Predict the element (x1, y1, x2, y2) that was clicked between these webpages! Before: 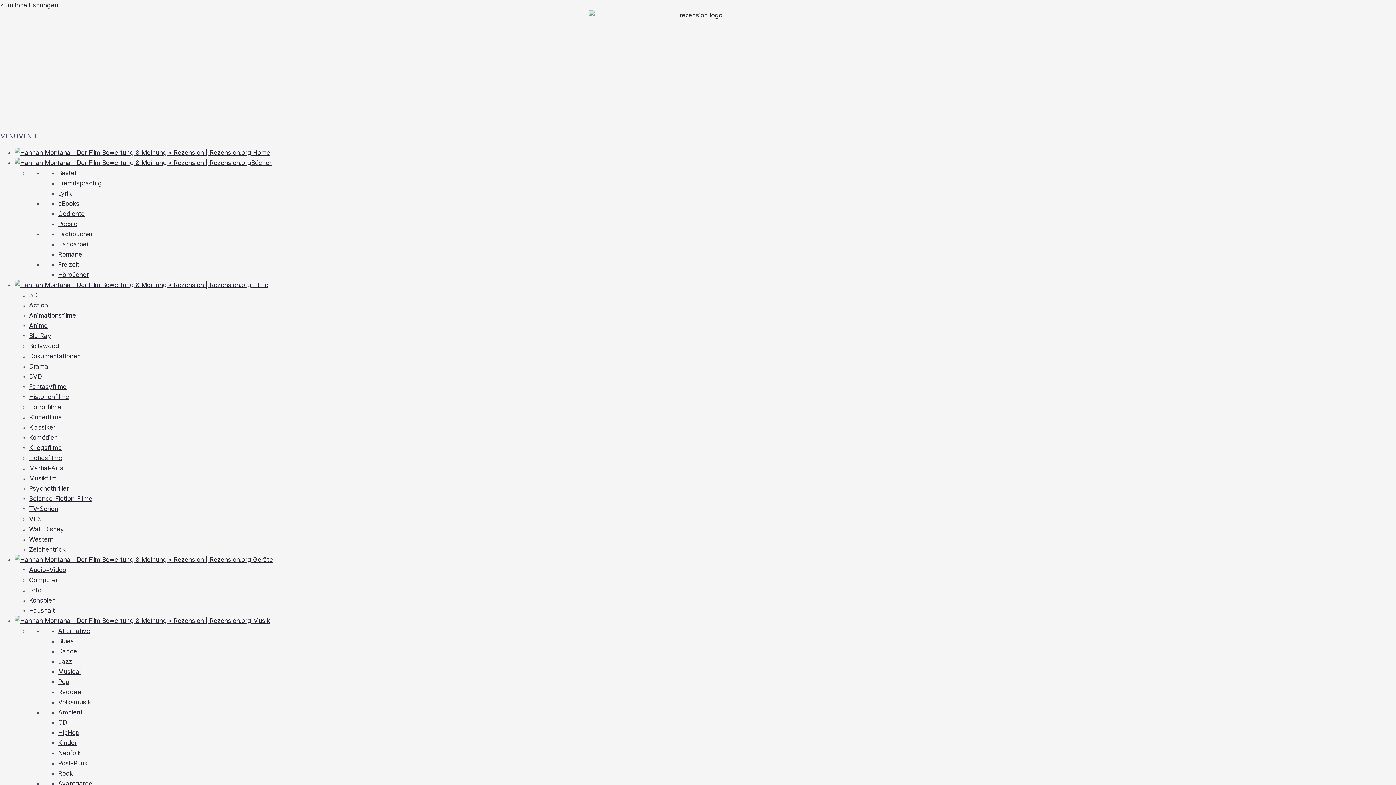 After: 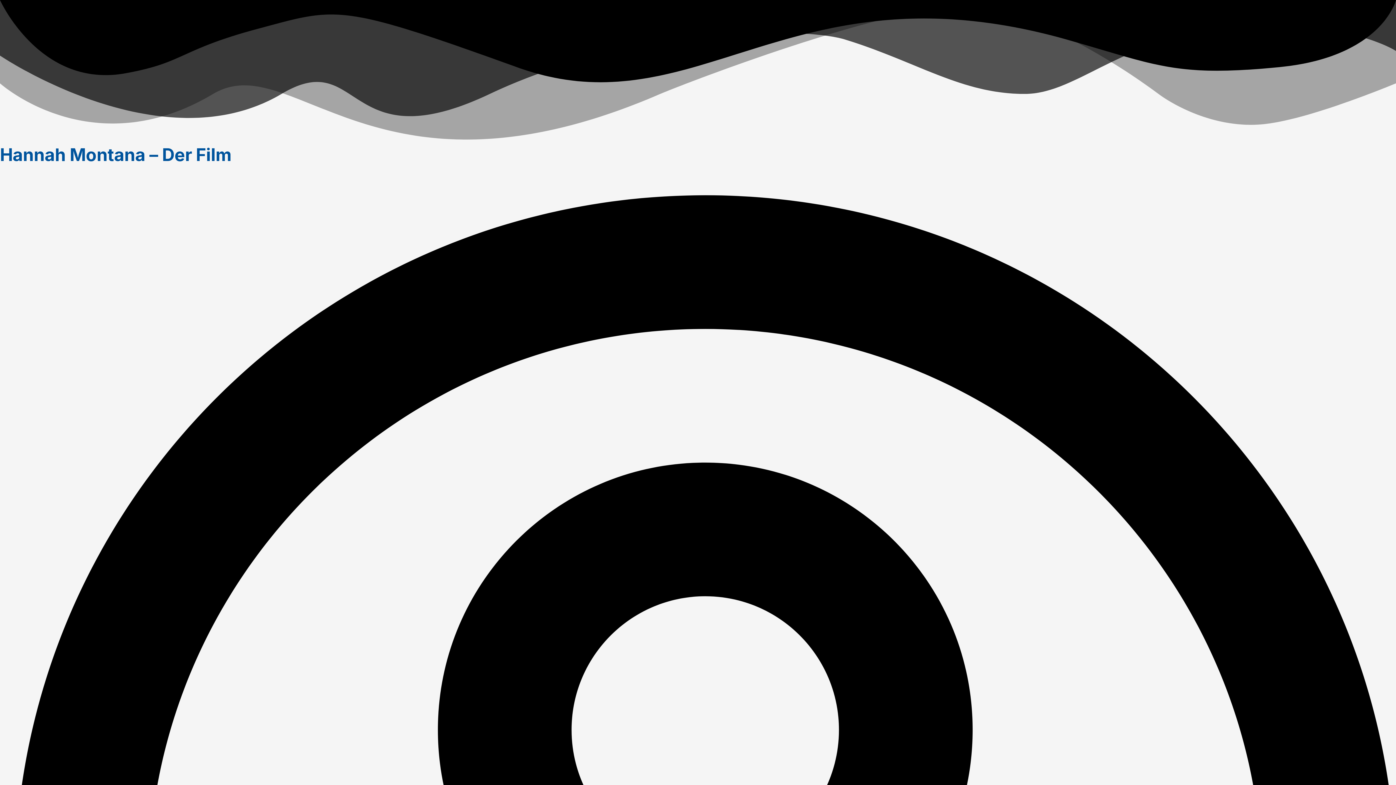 Action: label: Zum Inhalt springen bbox: (0, 1, 58, 8)